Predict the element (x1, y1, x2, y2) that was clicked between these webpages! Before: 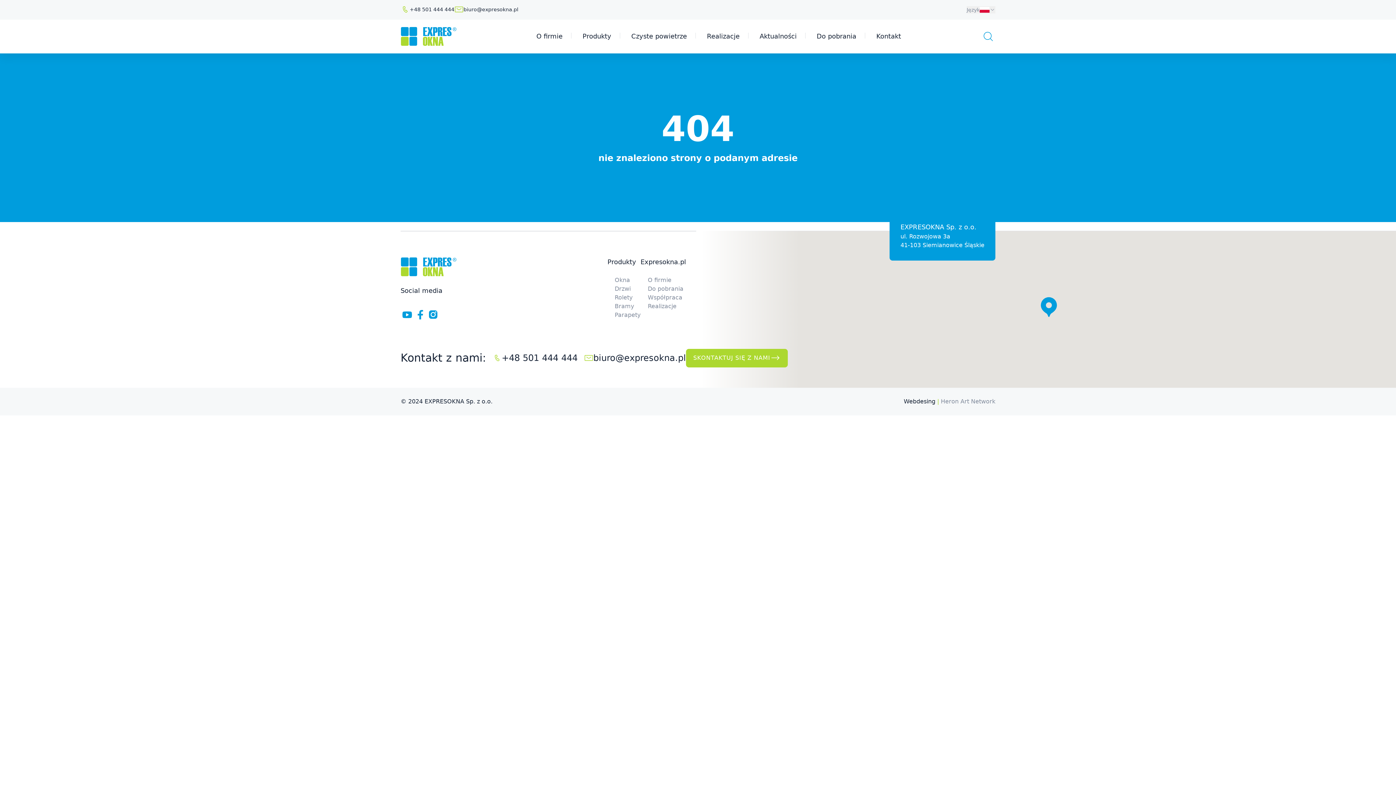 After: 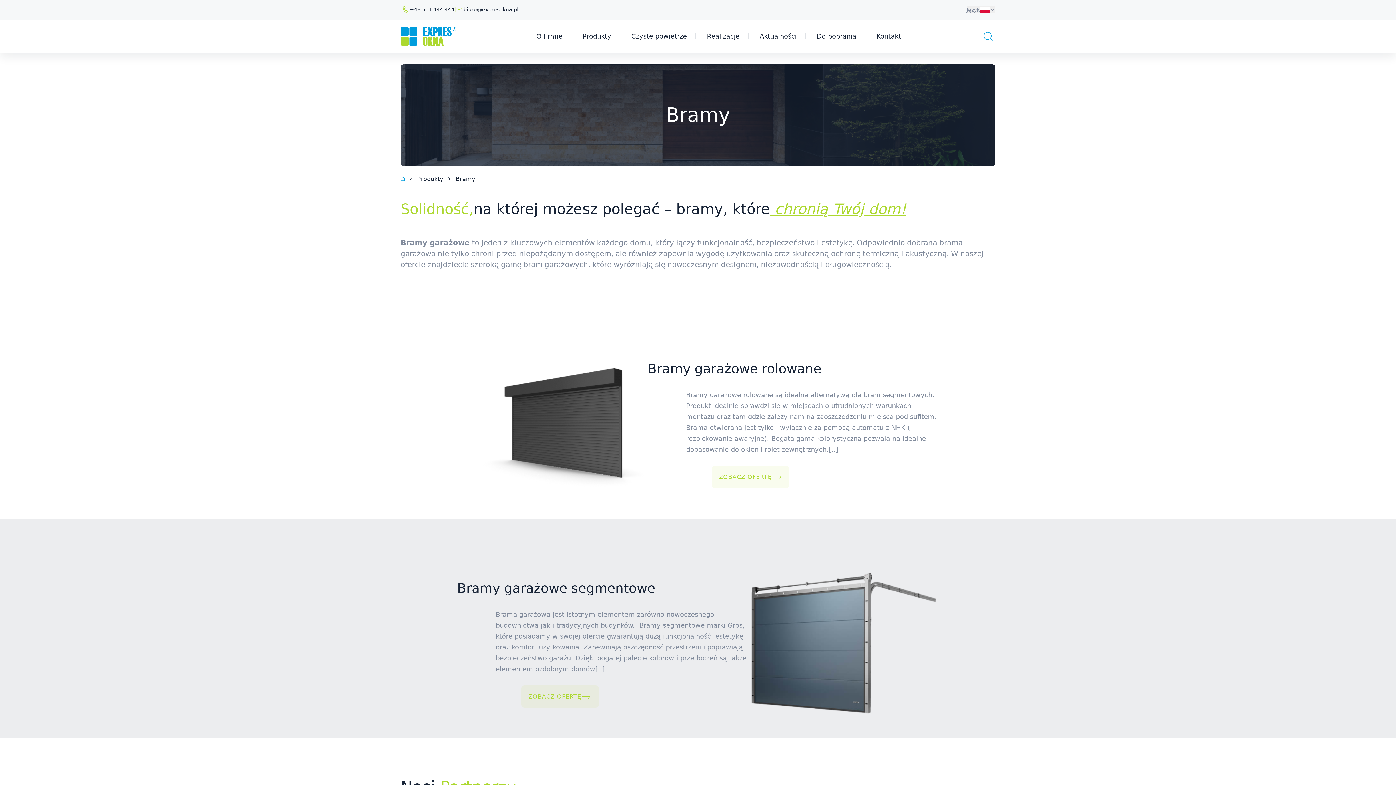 Action: bbox: (614, 302, 634, 309) label: Bramy